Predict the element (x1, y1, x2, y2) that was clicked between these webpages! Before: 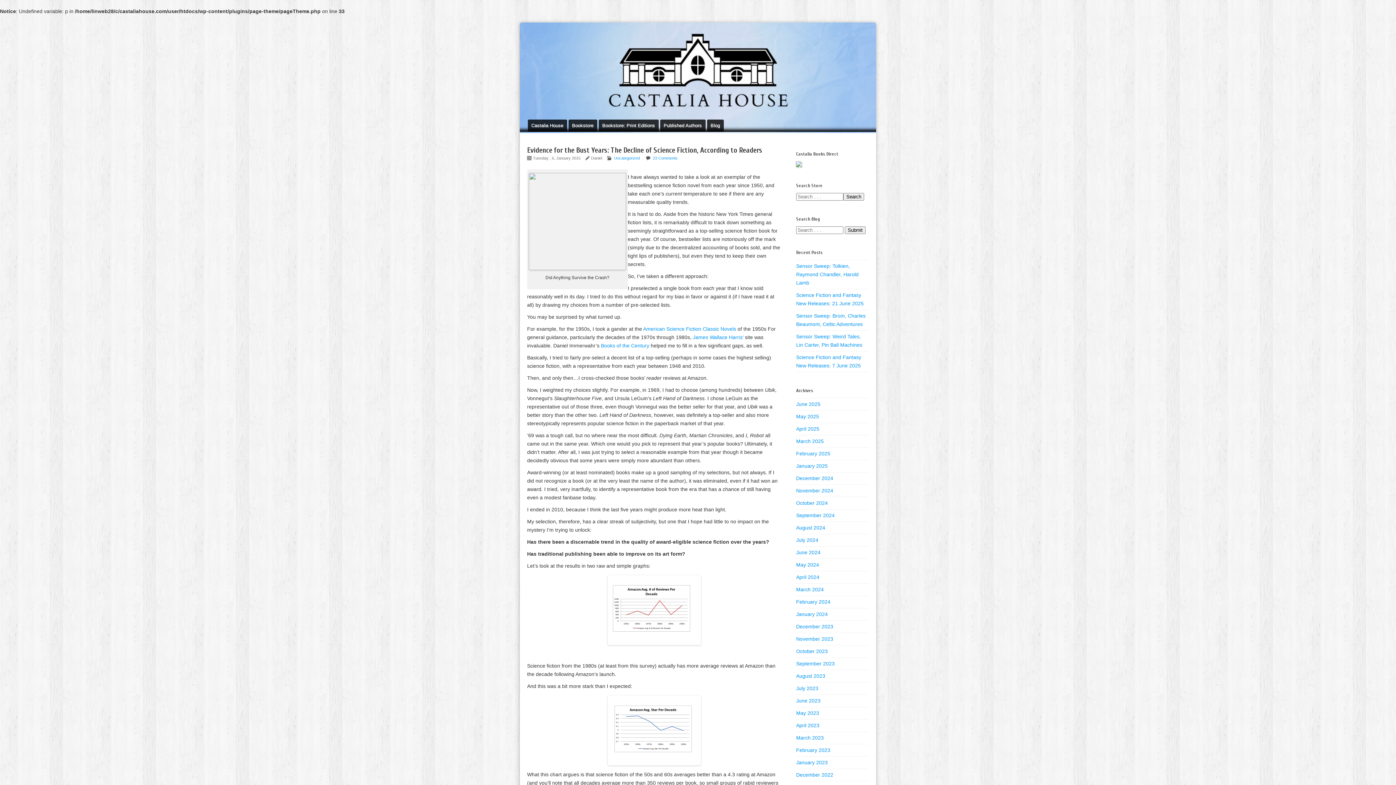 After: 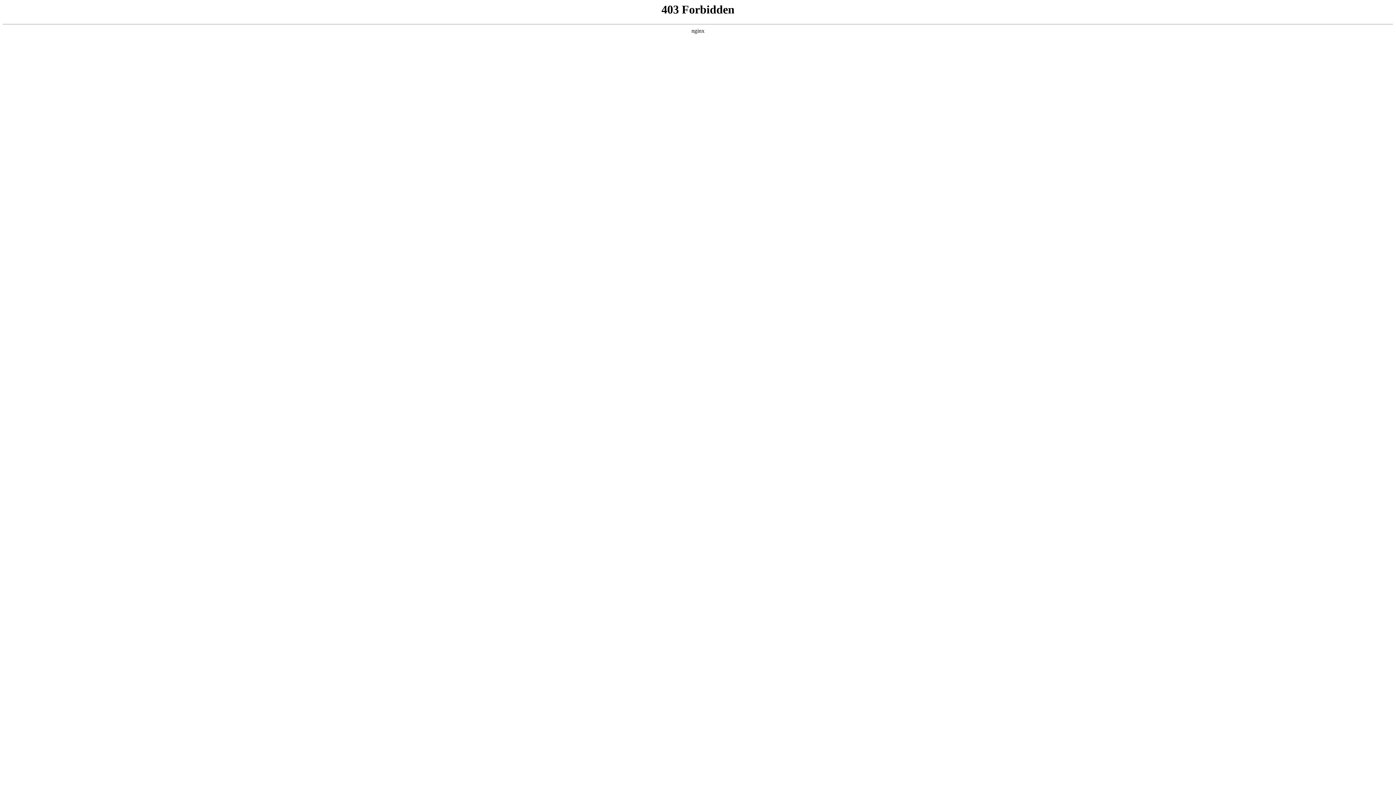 Action: label: American Science Fiction Classic Novels bbox: (643, 326, 736, 332)